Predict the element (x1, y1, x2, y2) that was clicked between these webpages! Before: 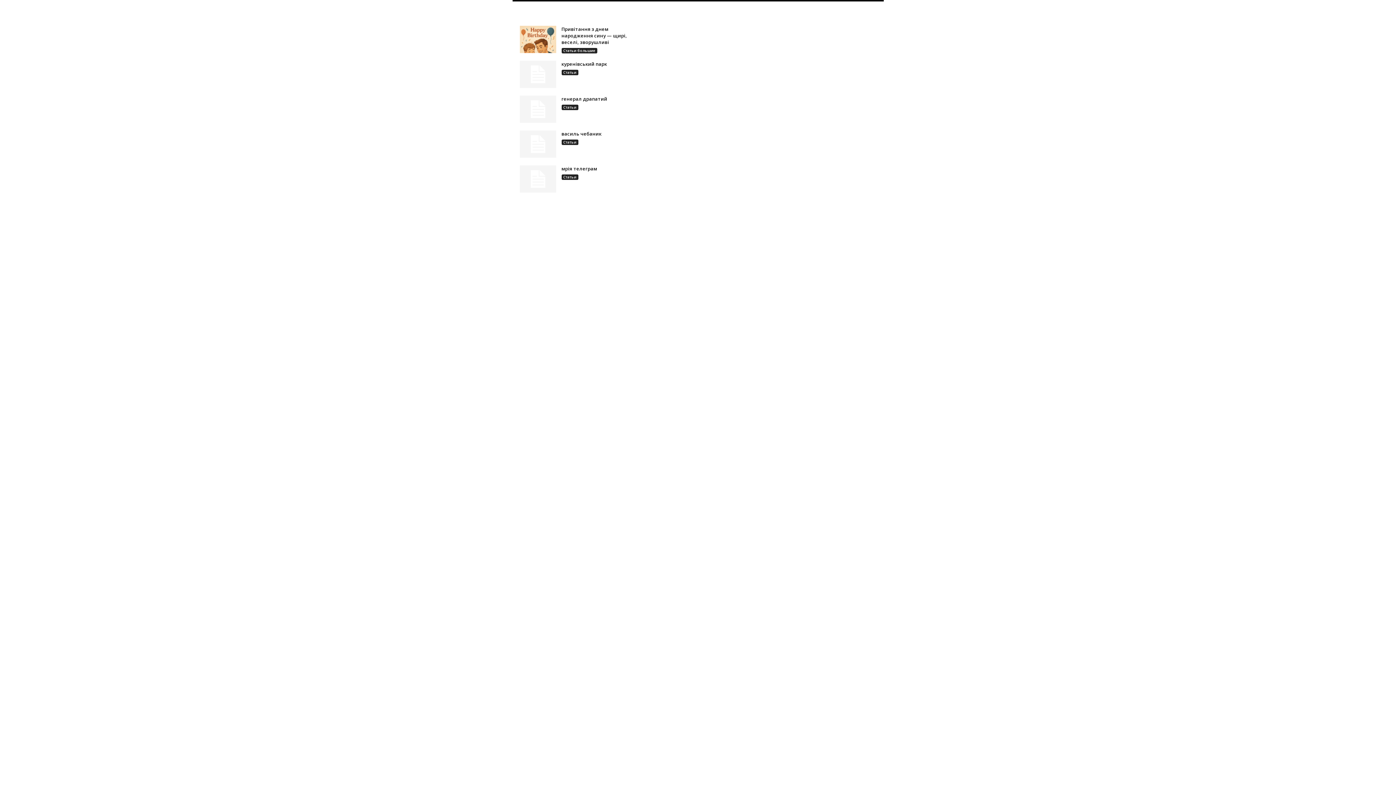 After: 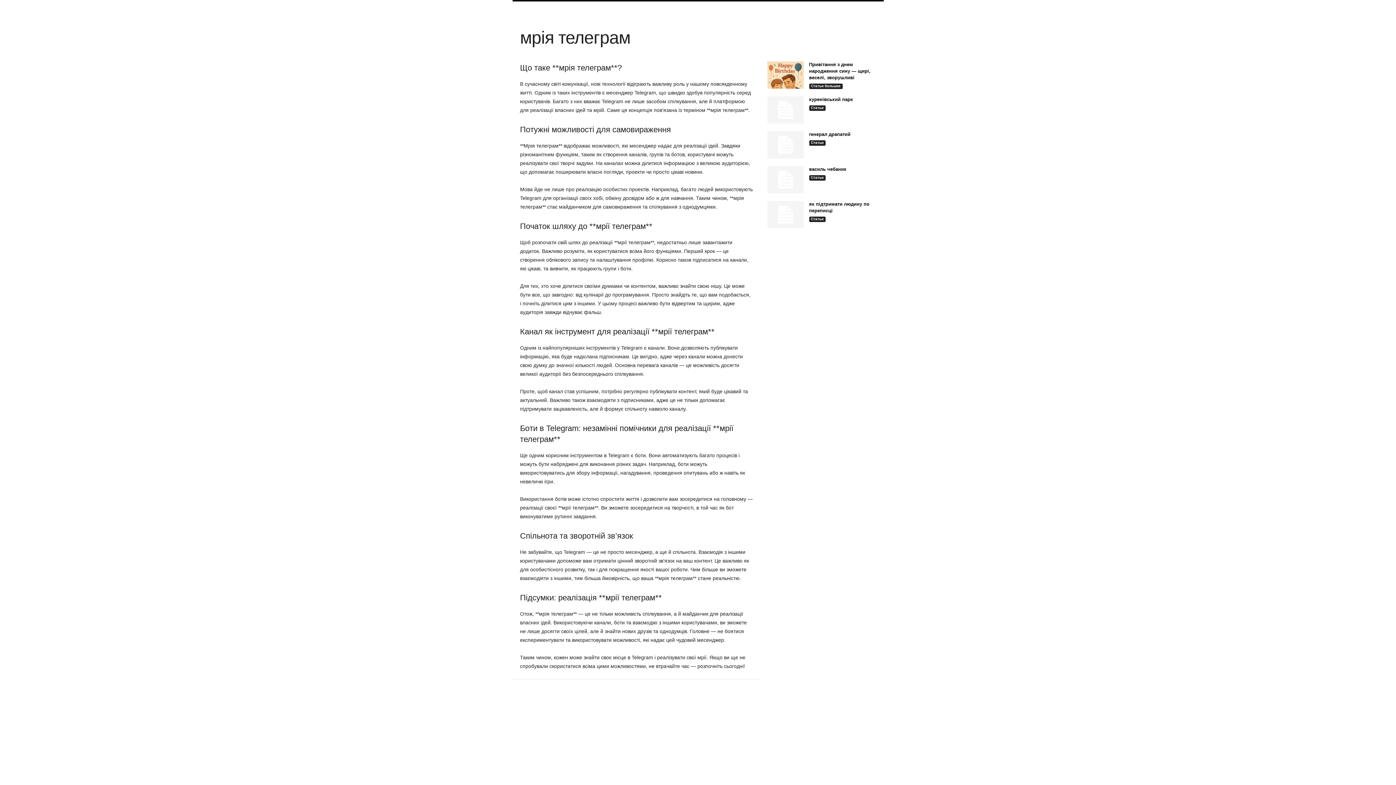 Action: bbox: (519, 165, 556, 192)